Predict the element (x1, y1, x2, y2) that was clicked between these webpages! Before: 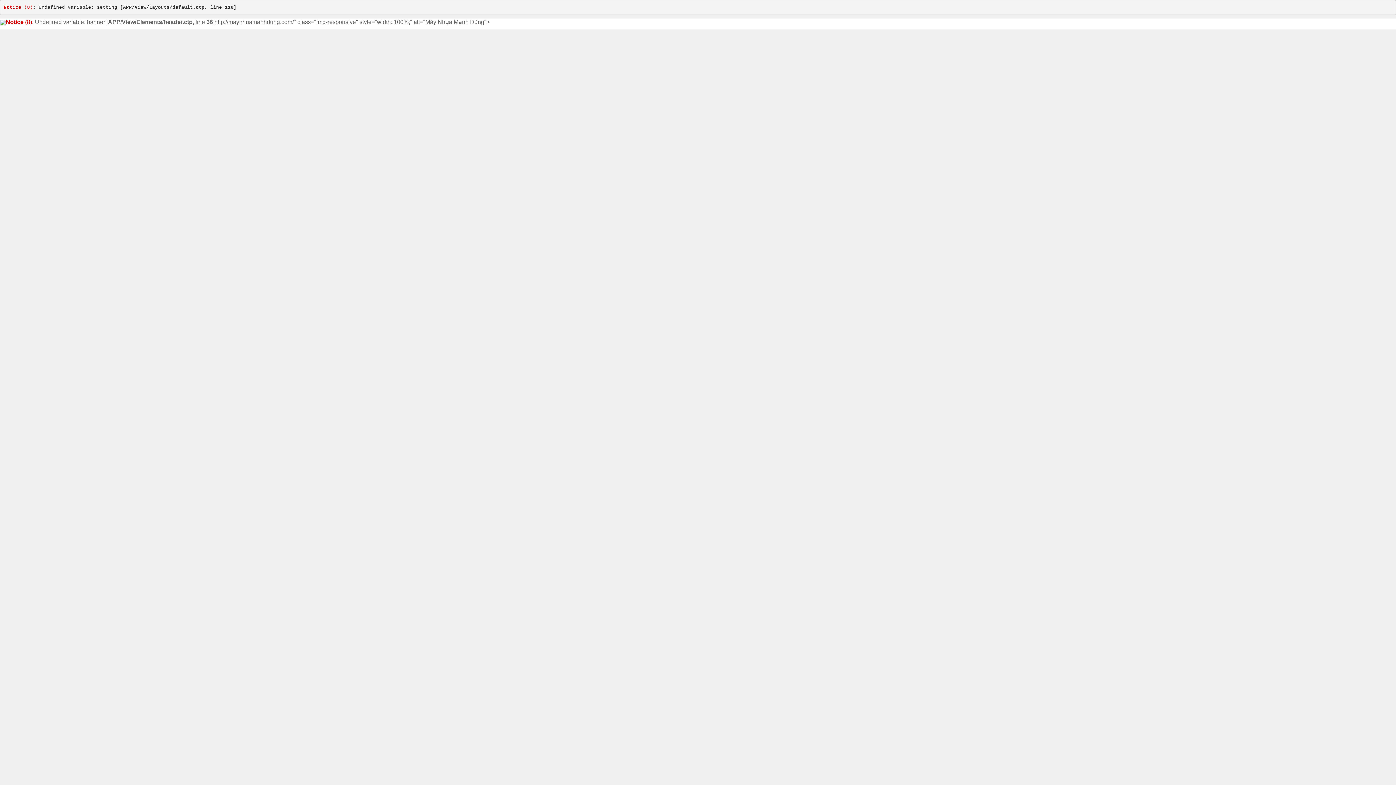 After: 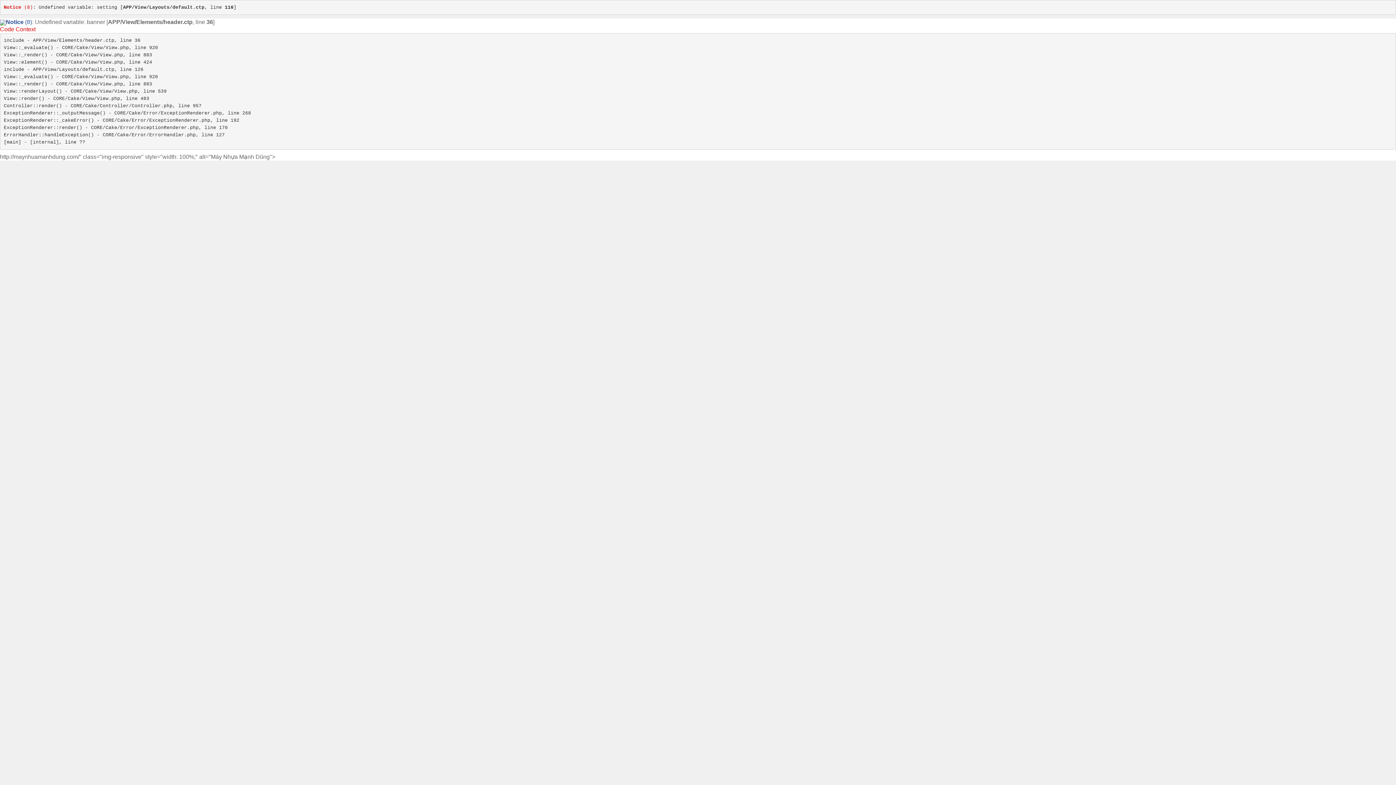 Action: bbox: (5, 18, 32, 25) label: Notice (8)